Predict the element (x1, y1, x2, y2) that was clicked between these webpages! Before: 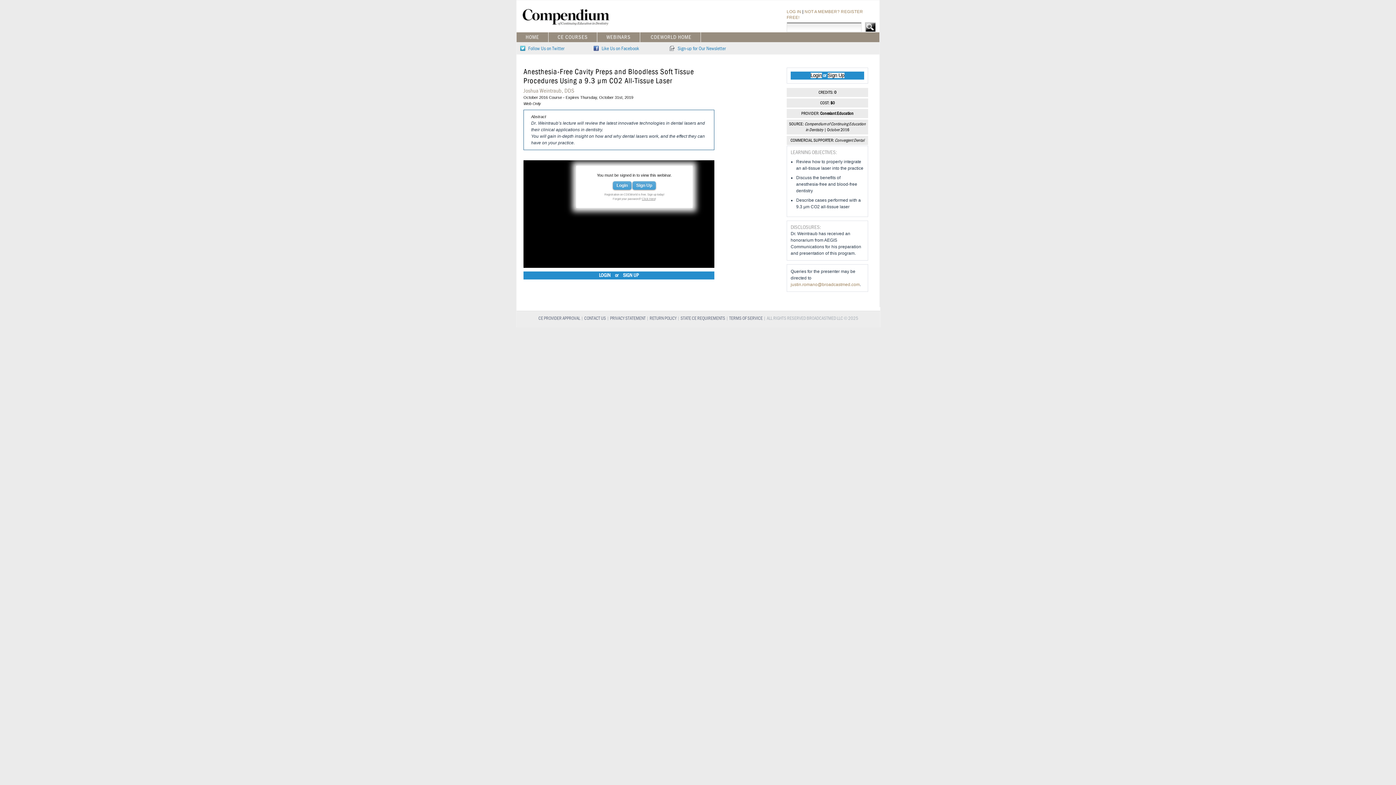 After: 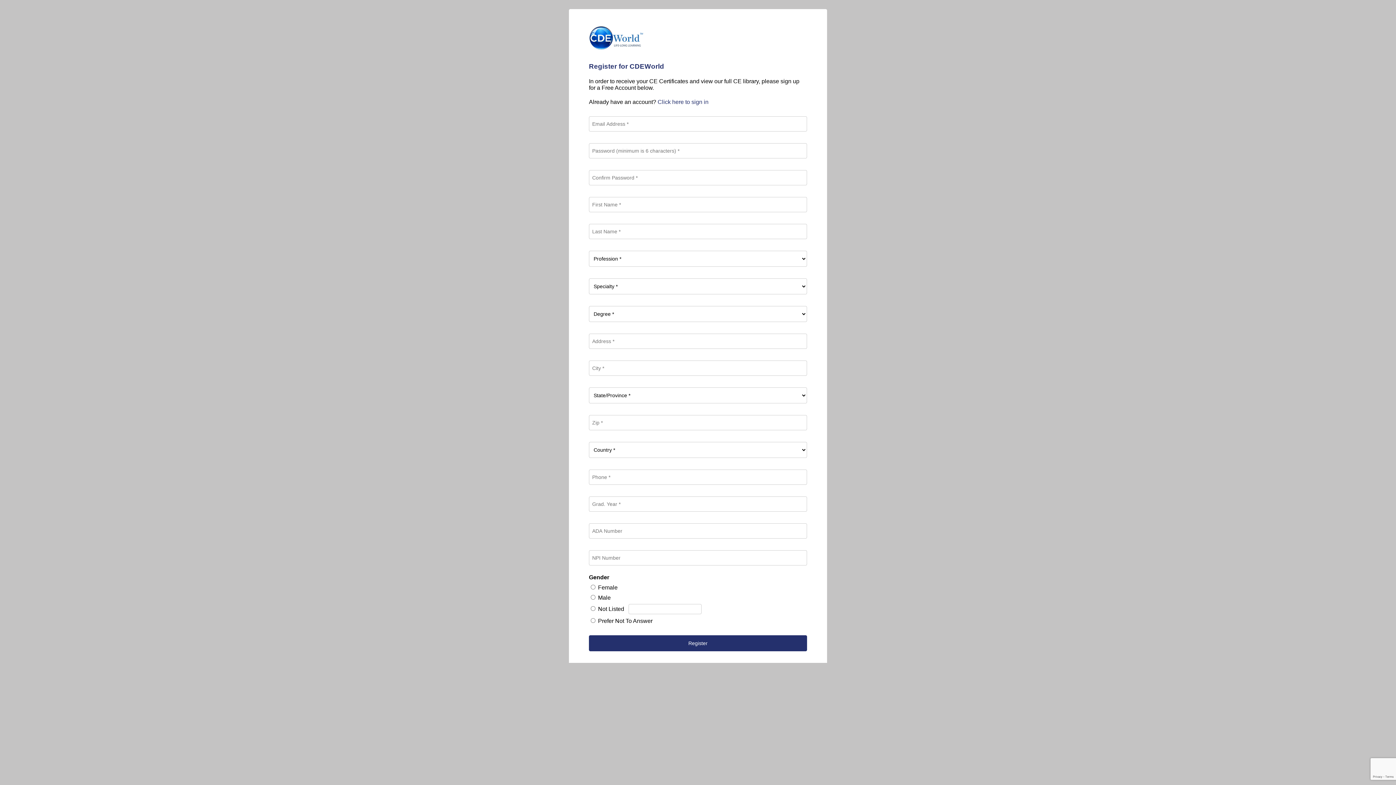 Action: bbox: (827, 73, 844, 78) label: Sign Up